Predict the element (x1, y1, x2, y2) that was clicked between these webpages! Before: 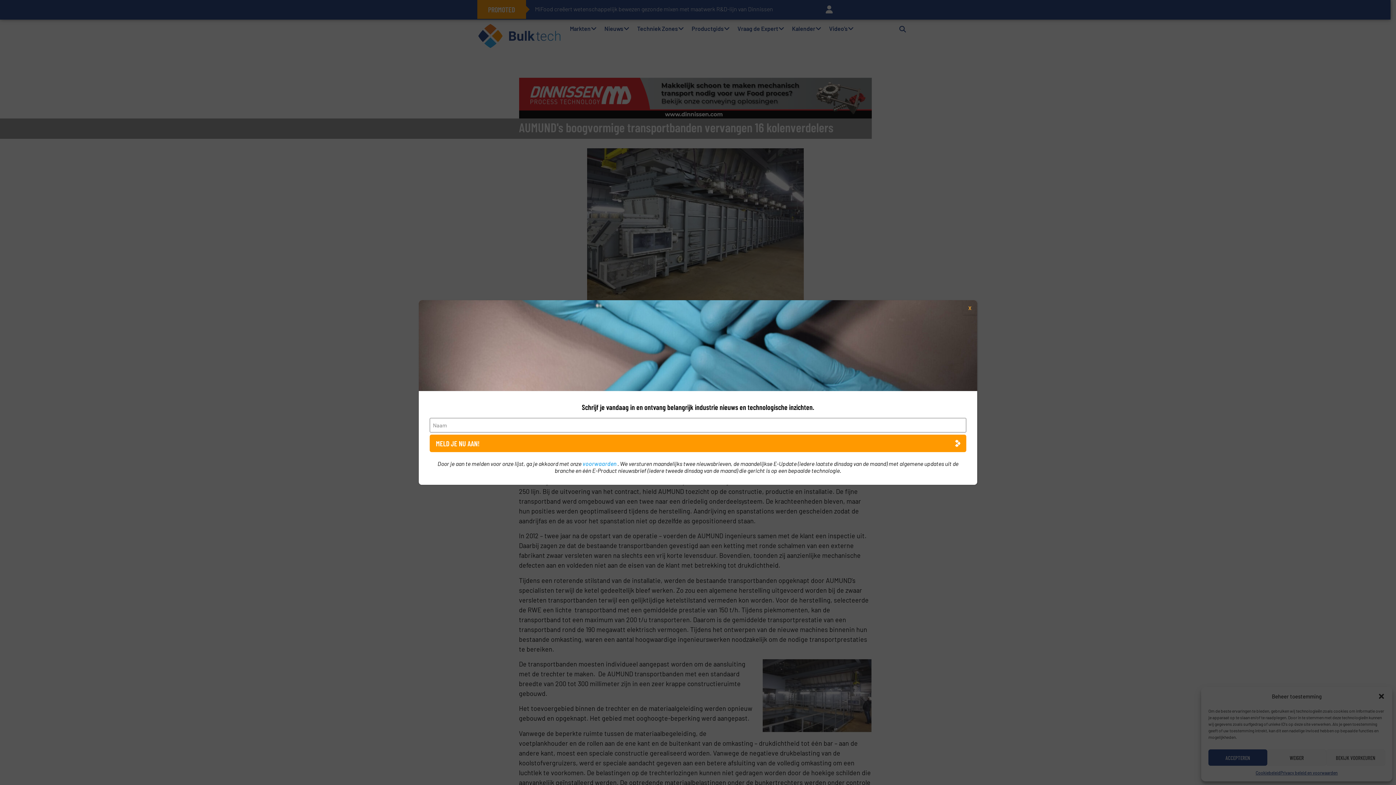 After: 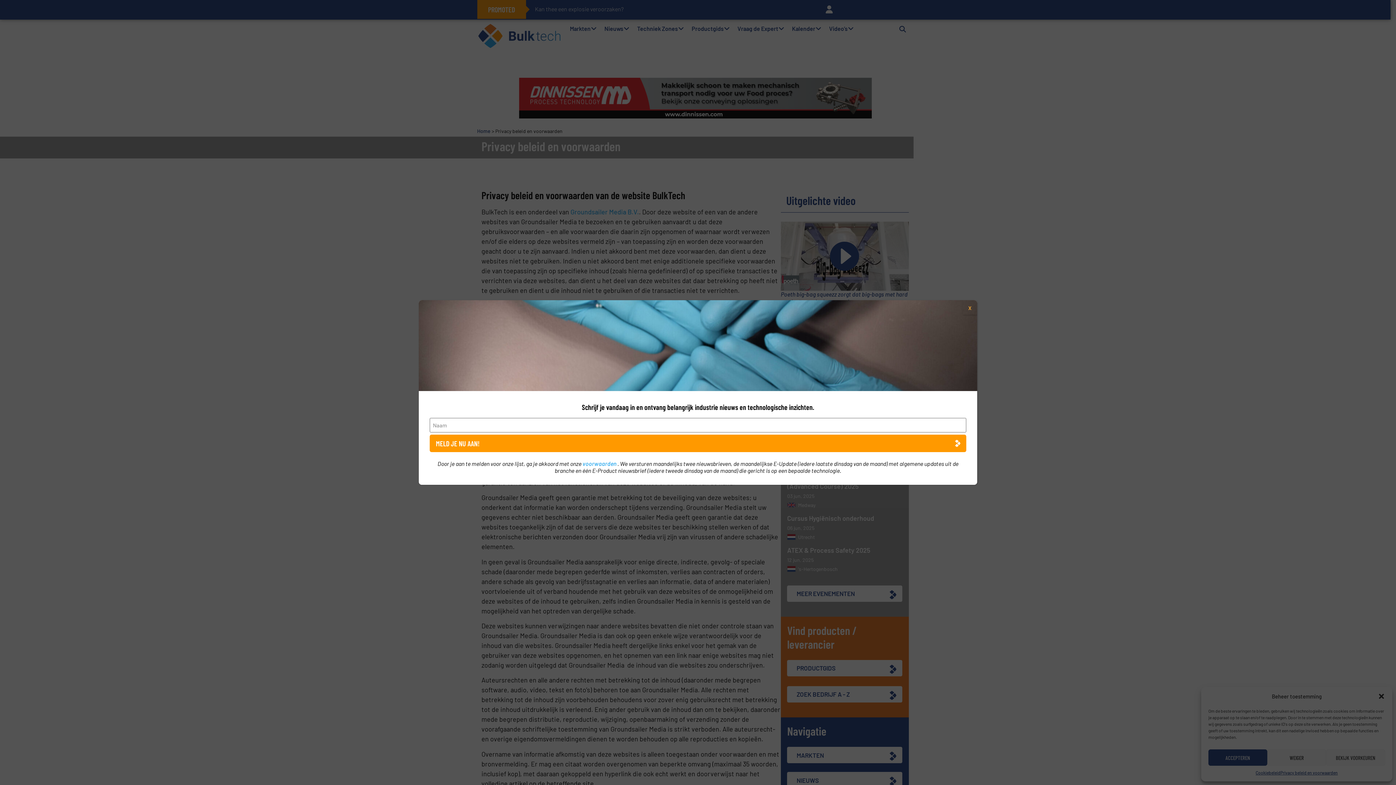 Action: bbox: (582, 460, 617, 467) label: voorwaarden 